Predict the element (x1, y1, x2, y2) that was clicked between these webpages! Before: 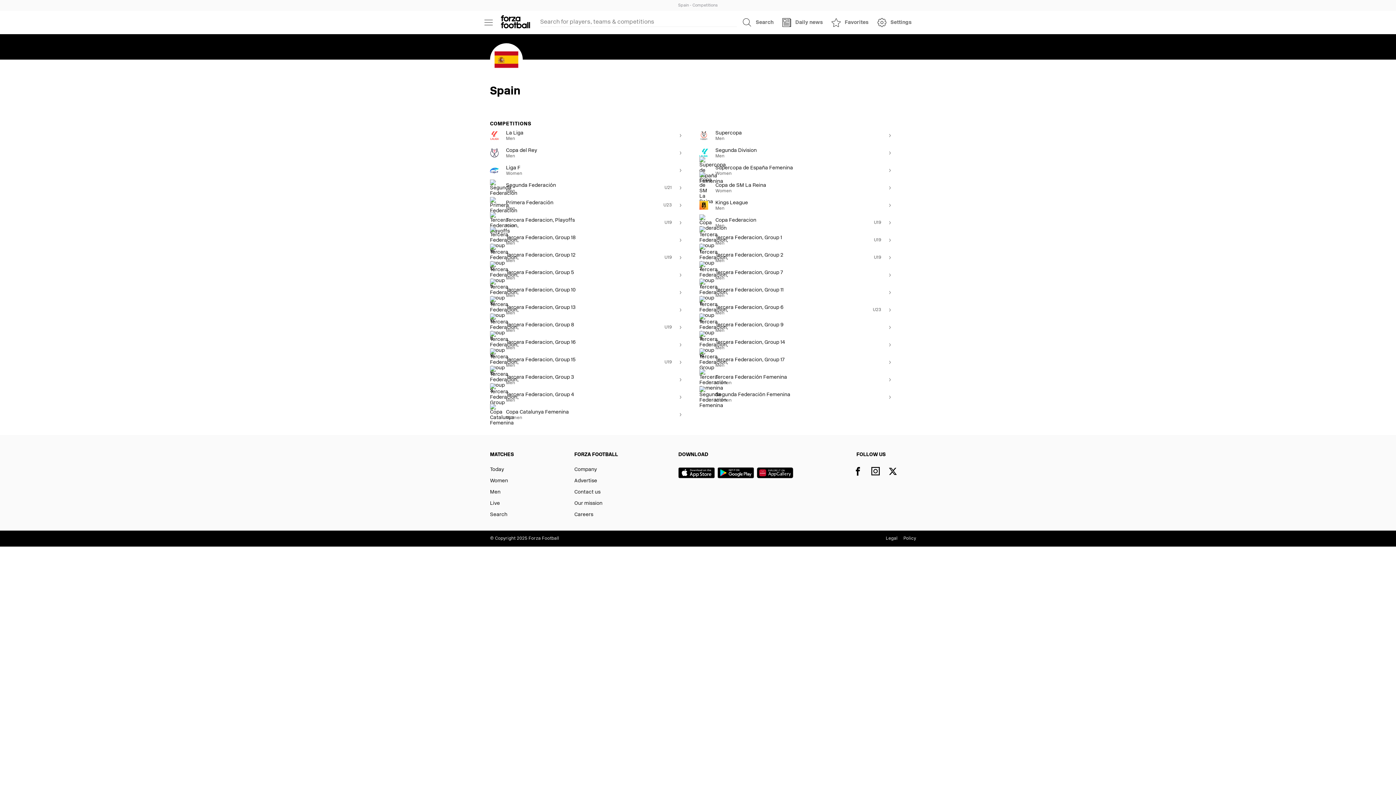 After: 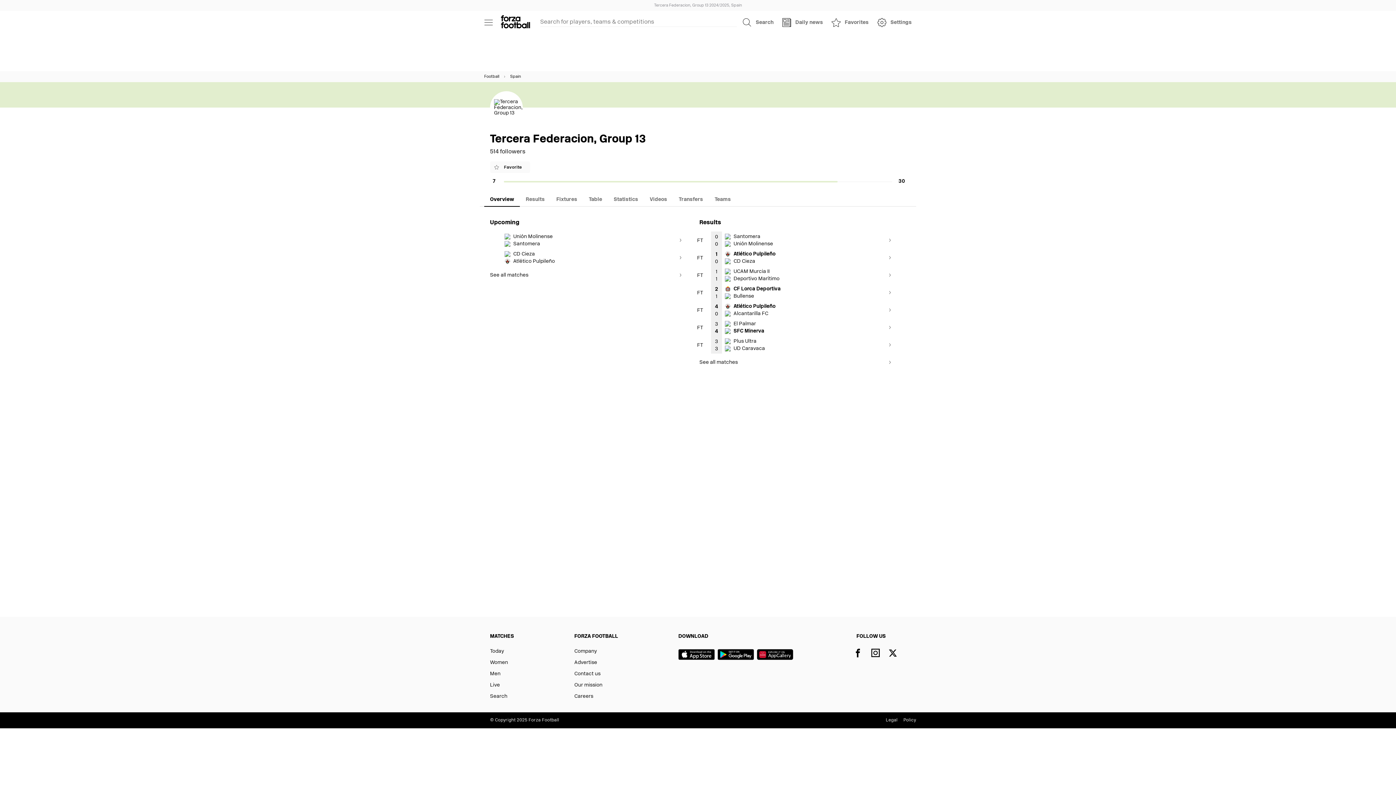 Action: bbox: (480, 301, 689, 318) label: Tercera Federacion, Group 13
Men